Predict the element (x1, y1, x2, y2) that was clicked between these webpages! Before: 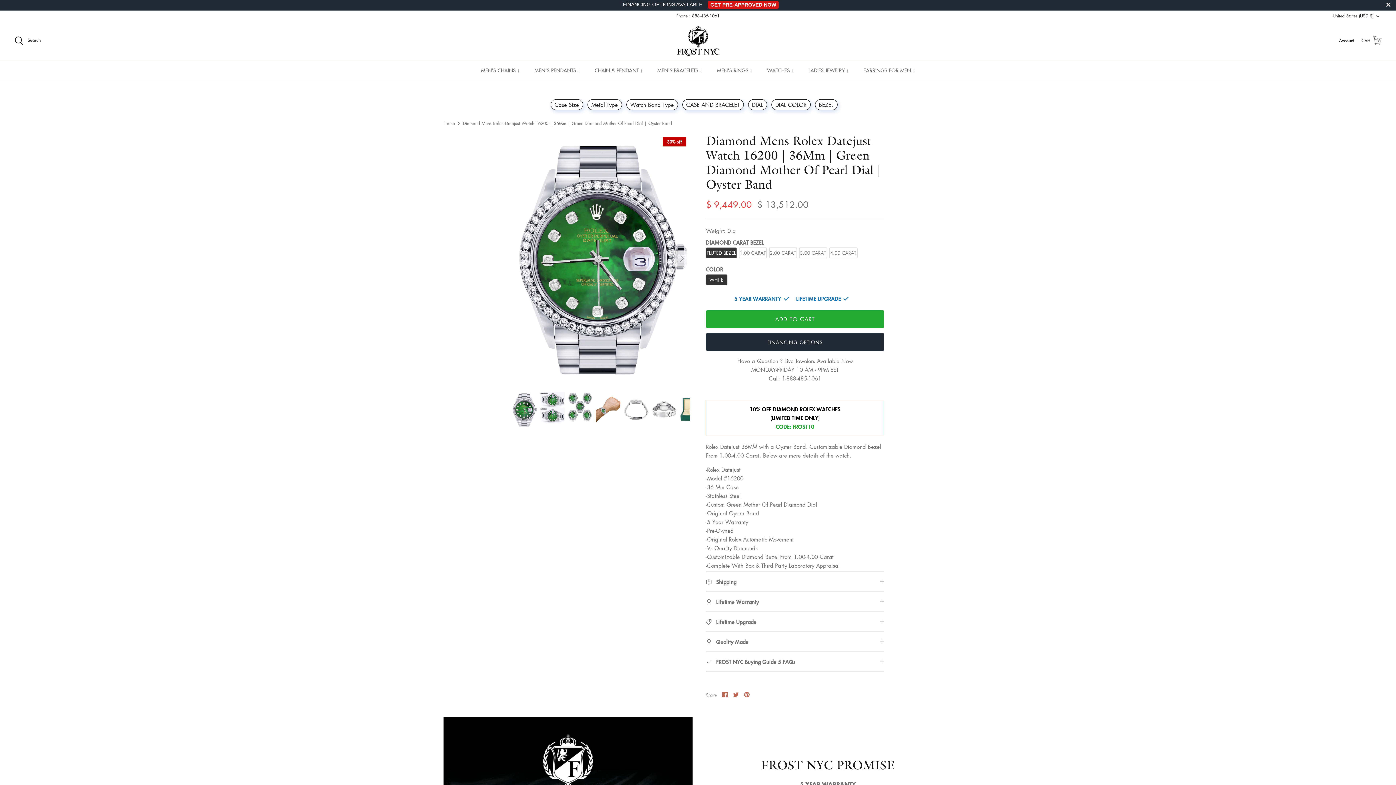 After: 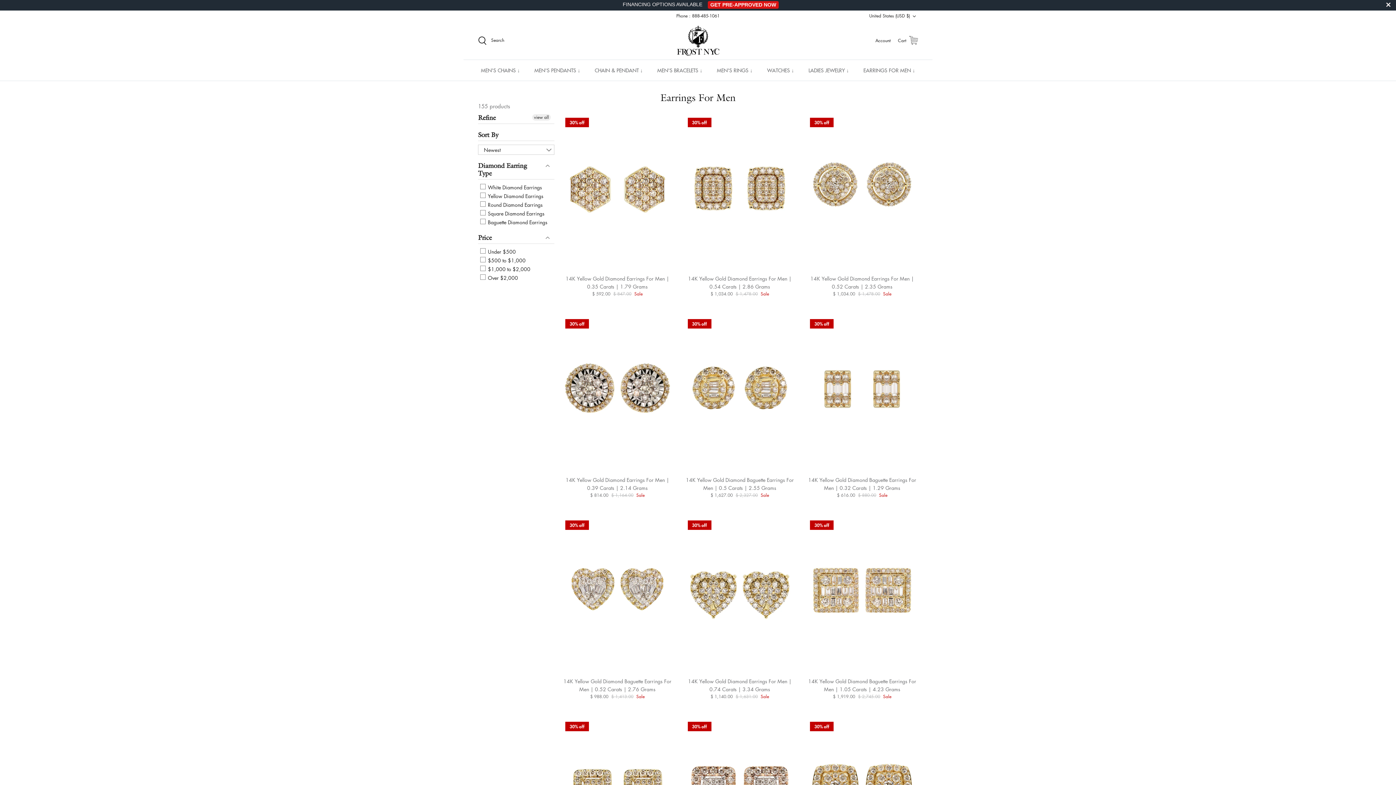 Action: label: EARRINGS FOR MEN ↓ bbox: (857, 59, 921, 80)